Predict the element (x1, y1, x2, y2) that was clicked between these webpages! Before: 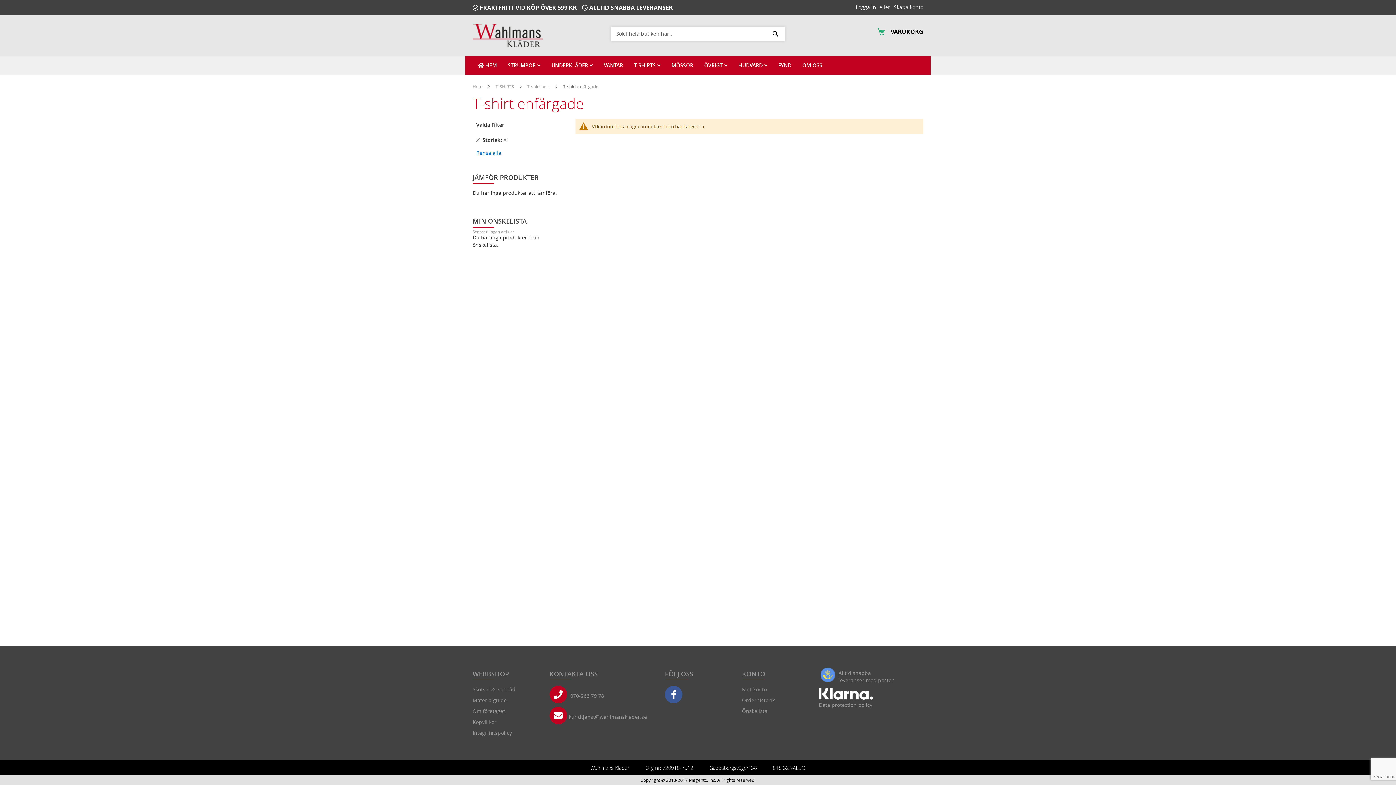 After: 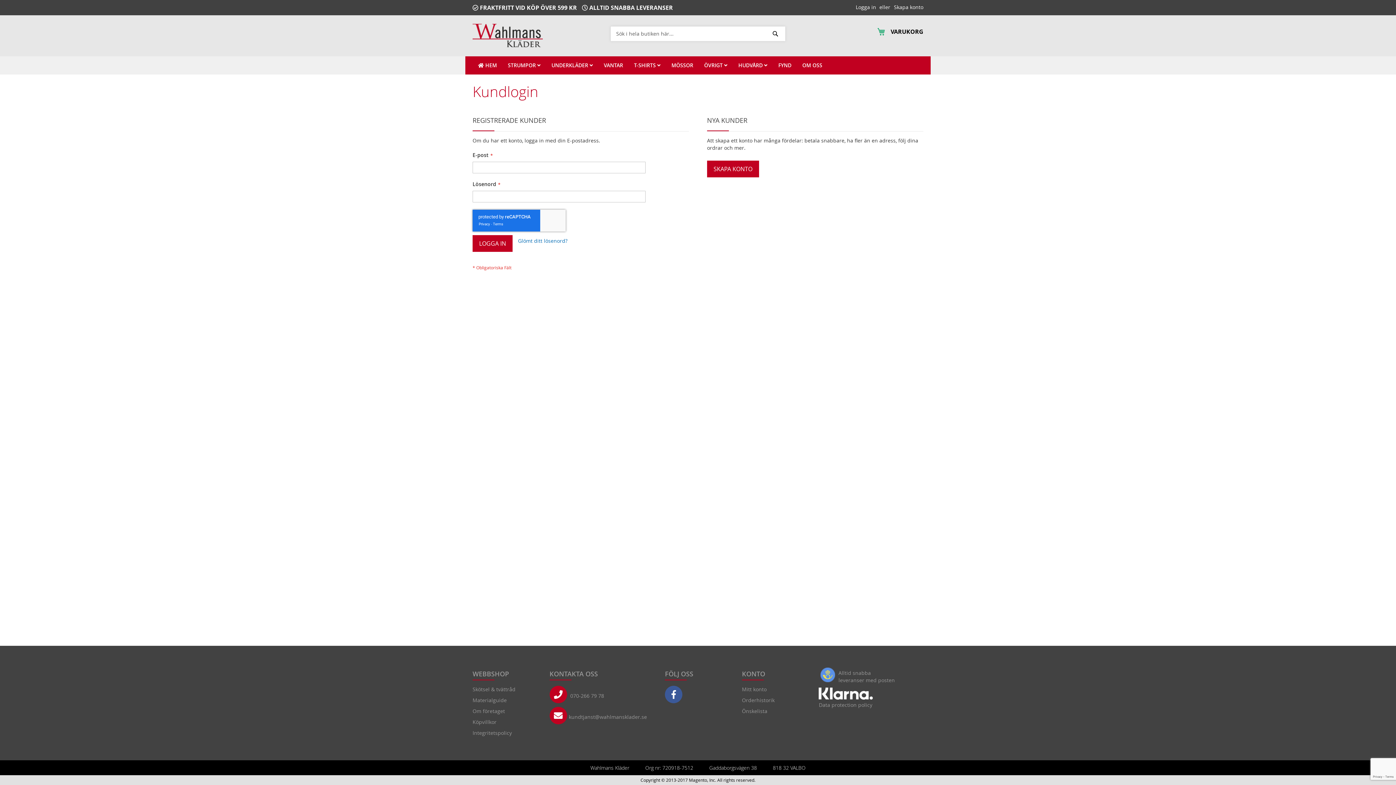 Action: label: Önskelista bbox: (742, 708, 767, 714)